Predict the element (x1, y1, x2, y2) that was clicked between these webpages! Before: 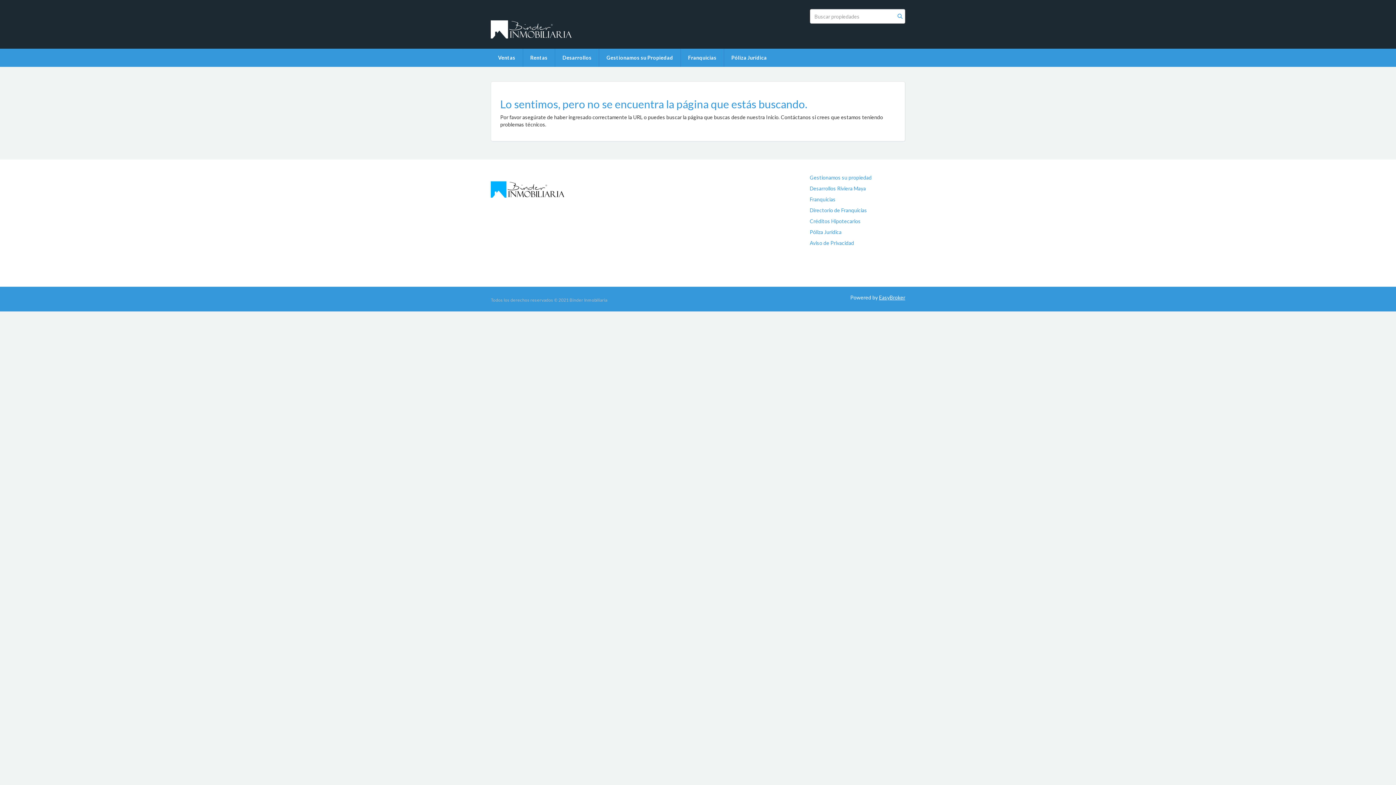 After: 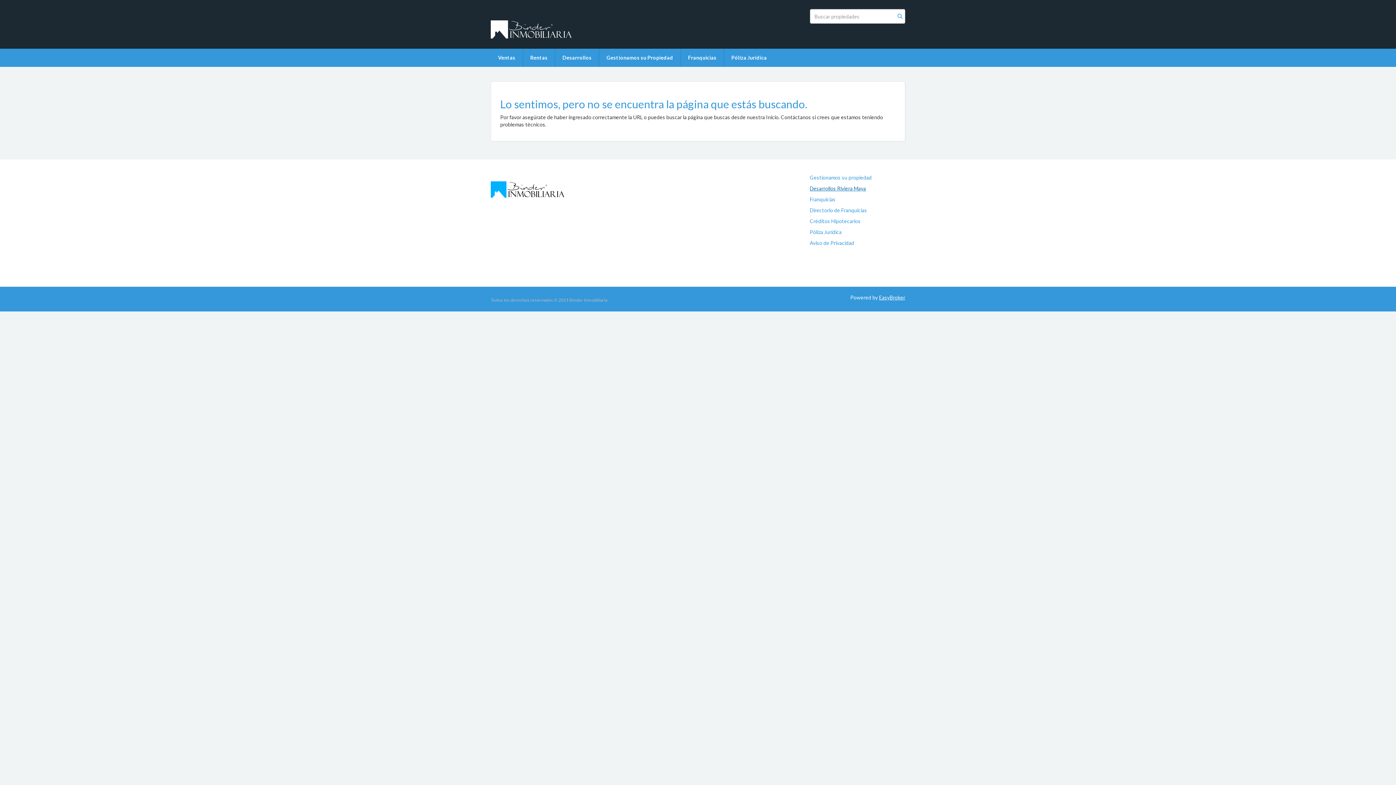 Action: bbox: (810, 185, 866, 191) label: Desarrollos Riviera Maya